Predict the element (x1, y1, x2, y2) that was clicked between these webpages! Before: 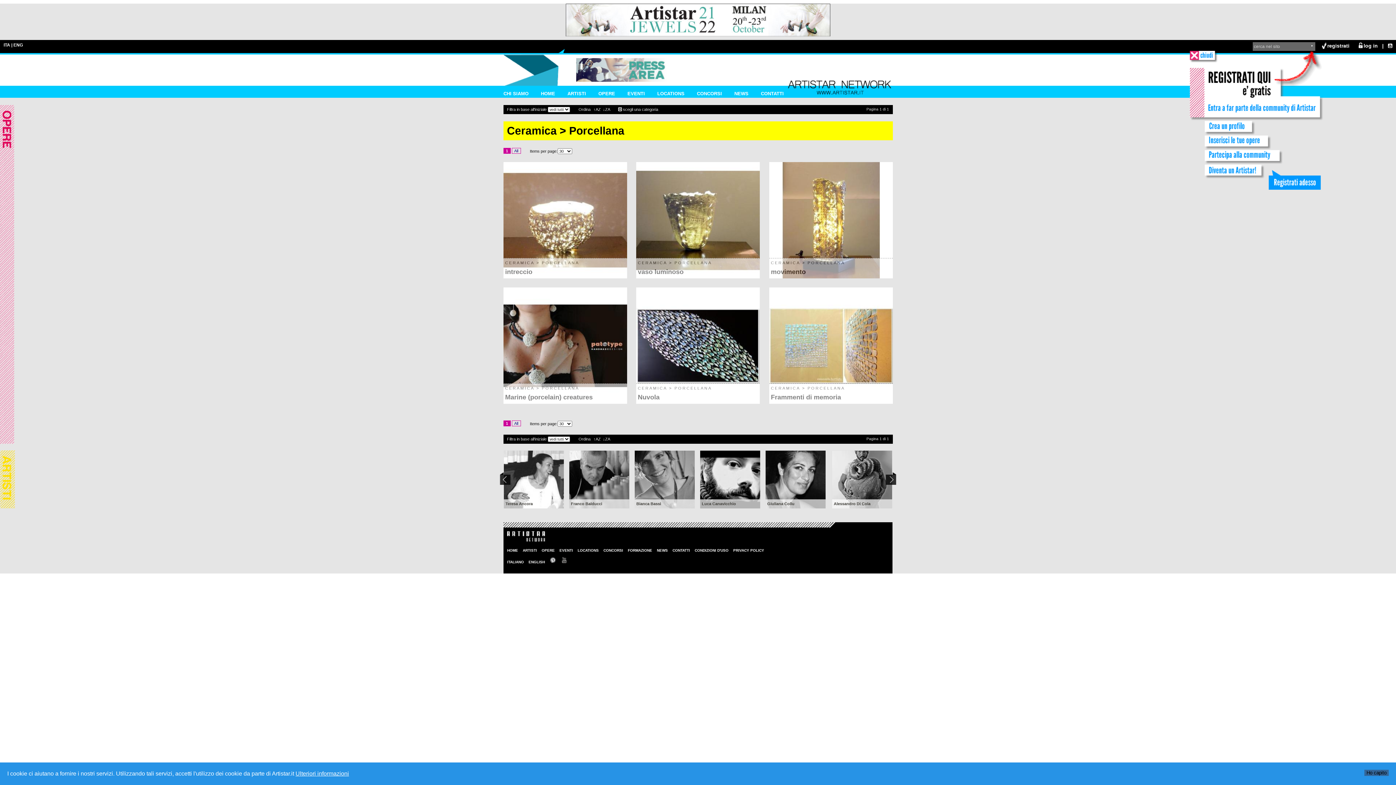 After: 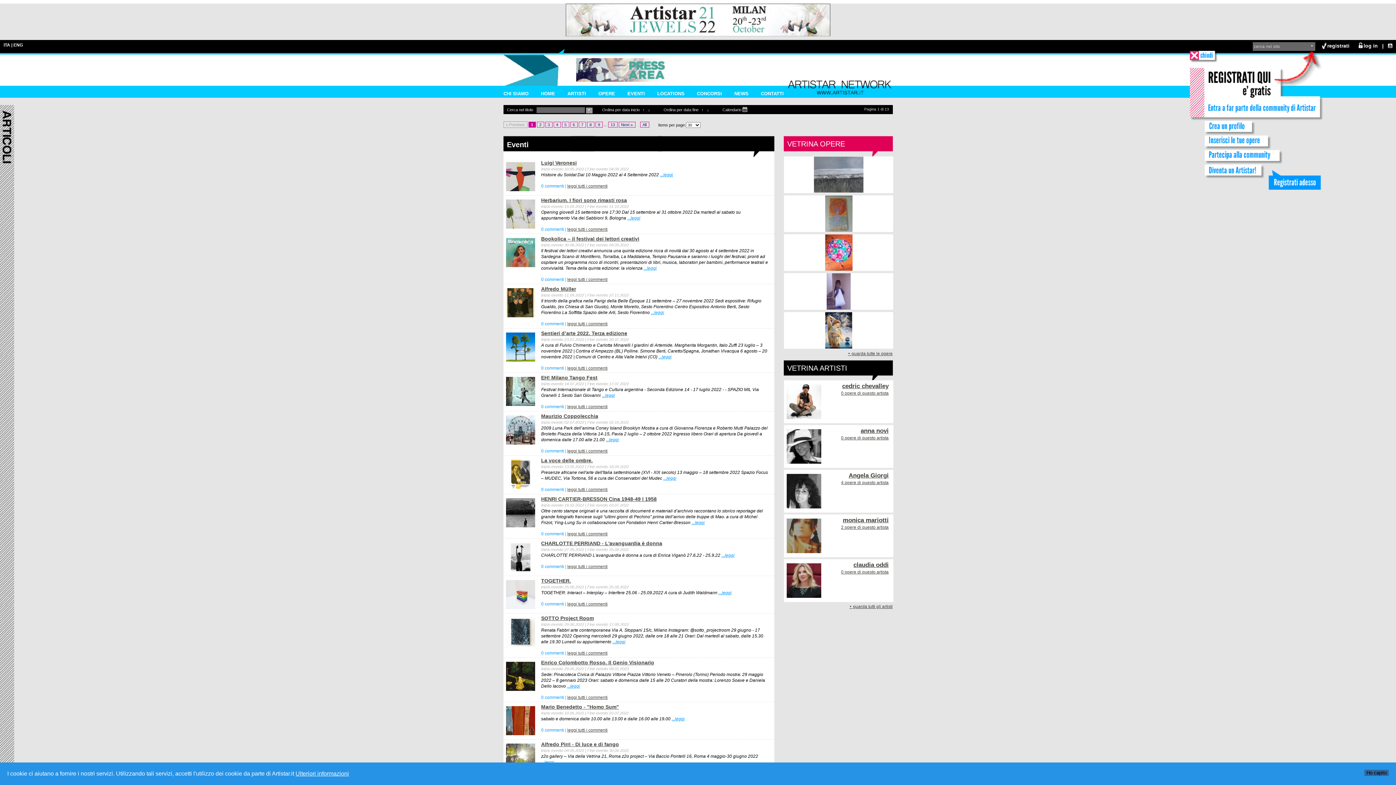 Action: bbox: (559, 548, 573, 552) label: EVENTI